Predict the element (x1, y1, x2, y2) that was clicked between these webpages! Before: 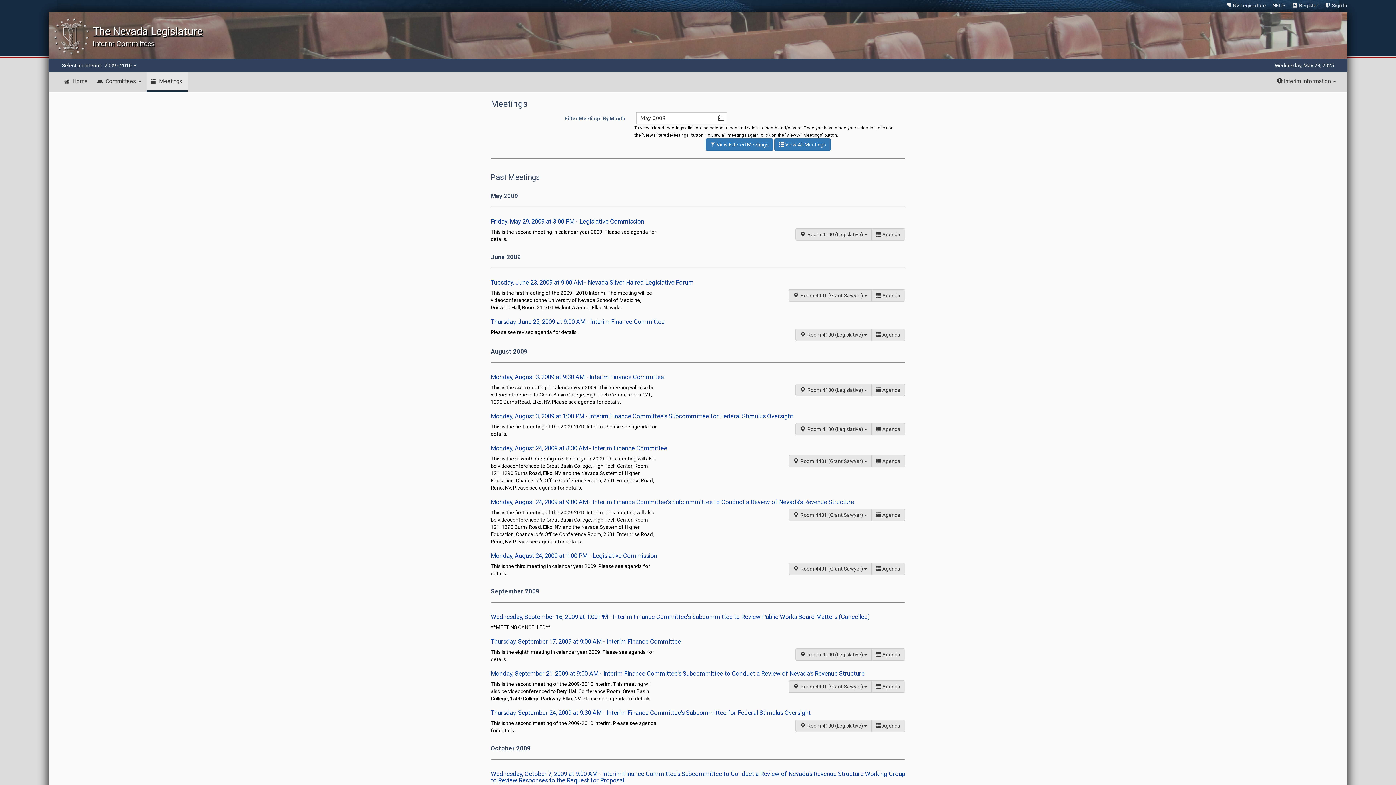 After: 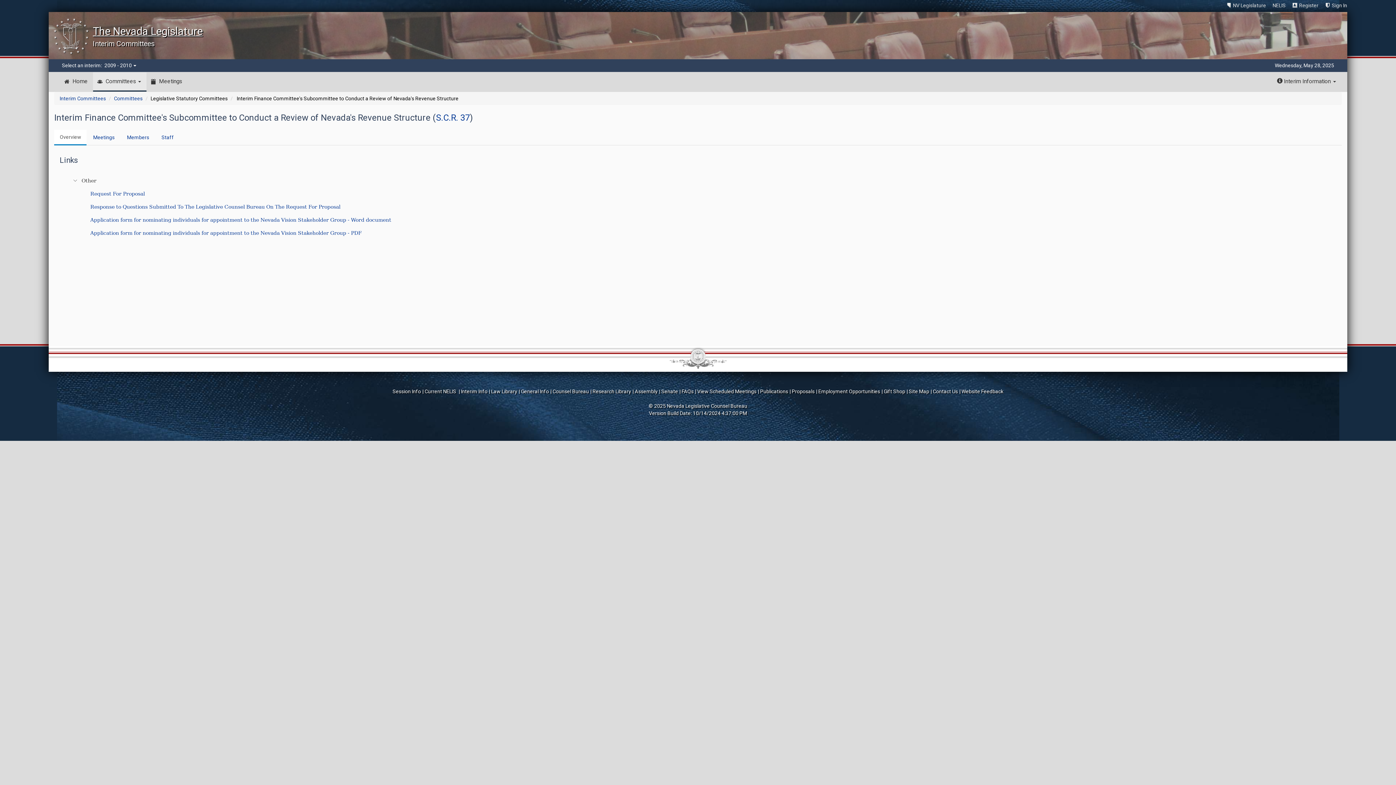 Action: label: Interim Finance Committee's Subcommittee to Conduct a Review of Nevada's Revenue Structure bbox: (603, 670, 864, 677)